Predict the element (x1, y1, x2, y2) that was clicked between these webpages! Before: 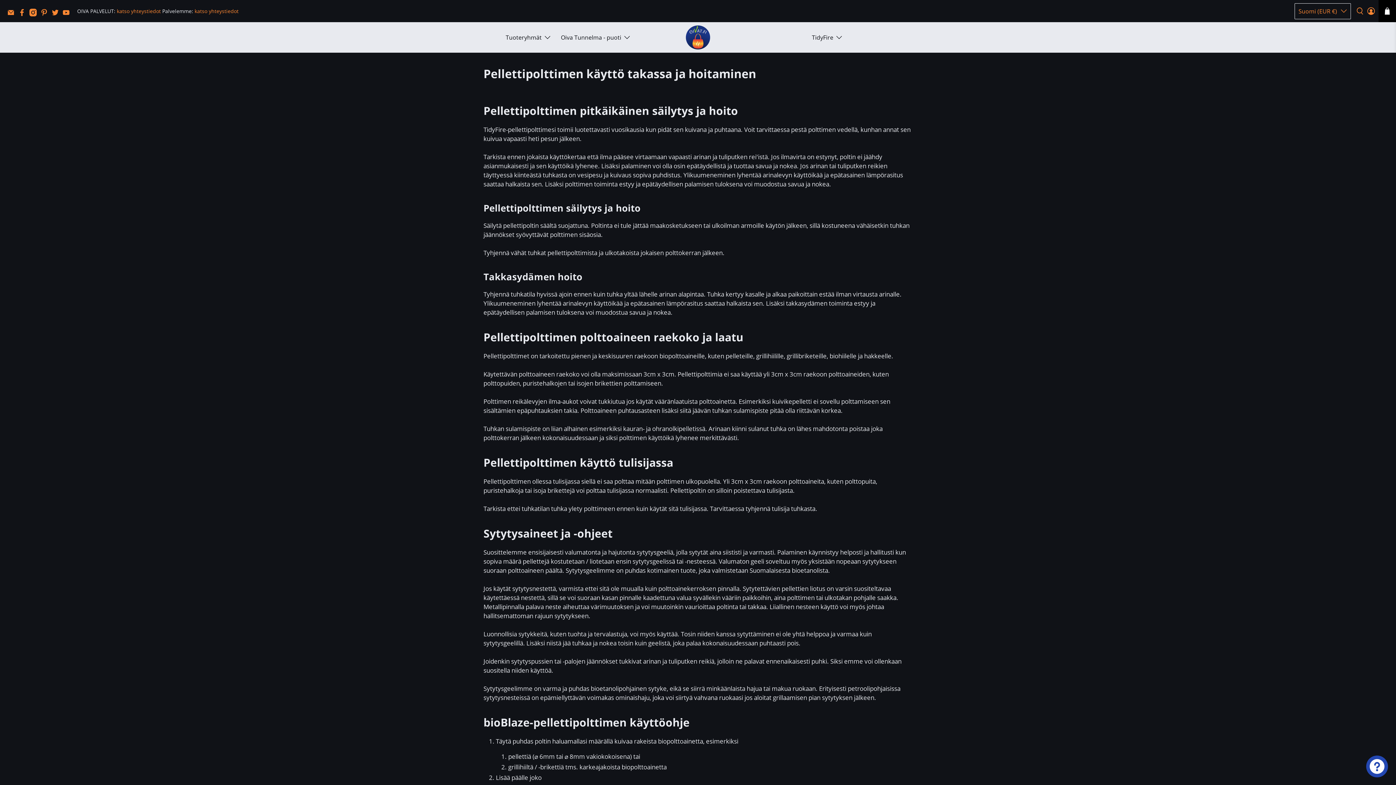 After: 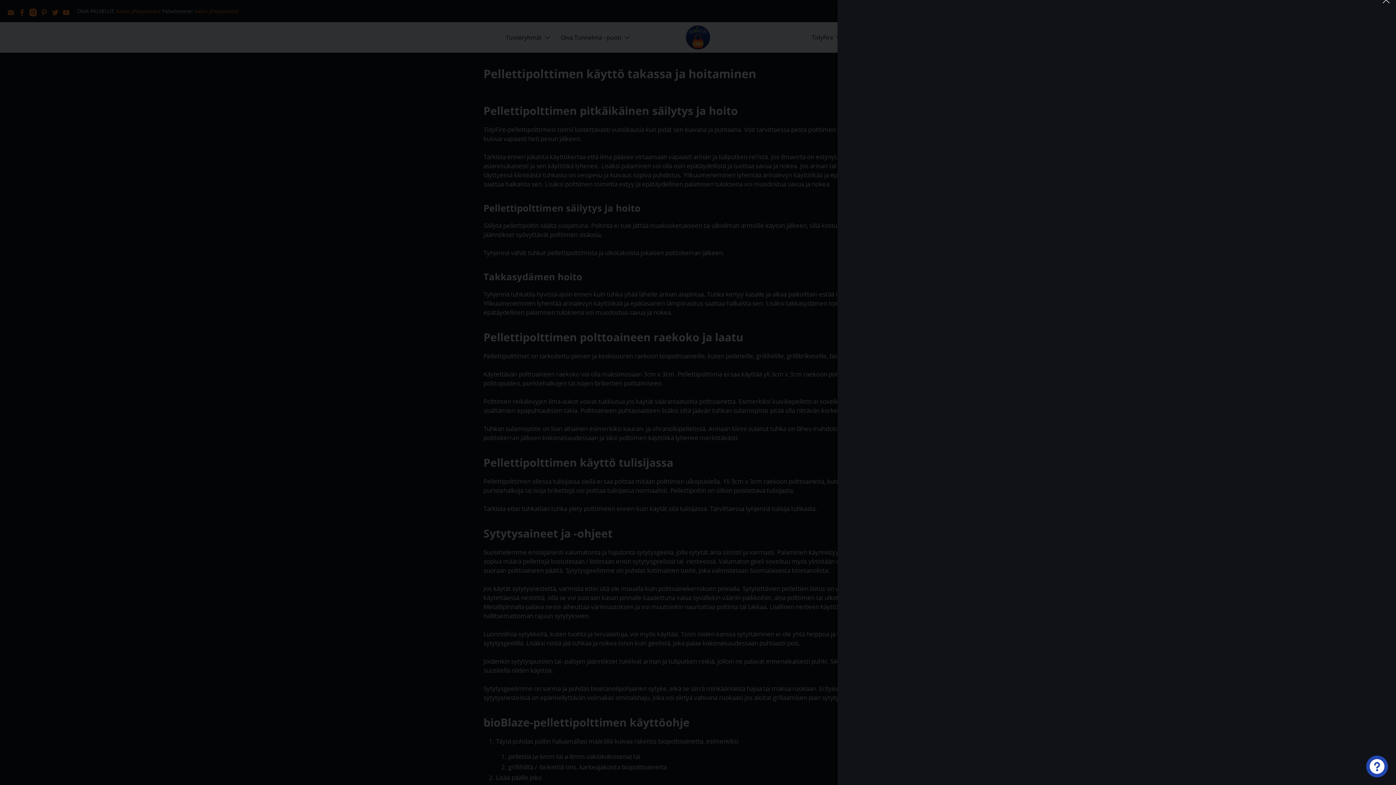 Action: bbox: (1378, 6, 1396, 16)